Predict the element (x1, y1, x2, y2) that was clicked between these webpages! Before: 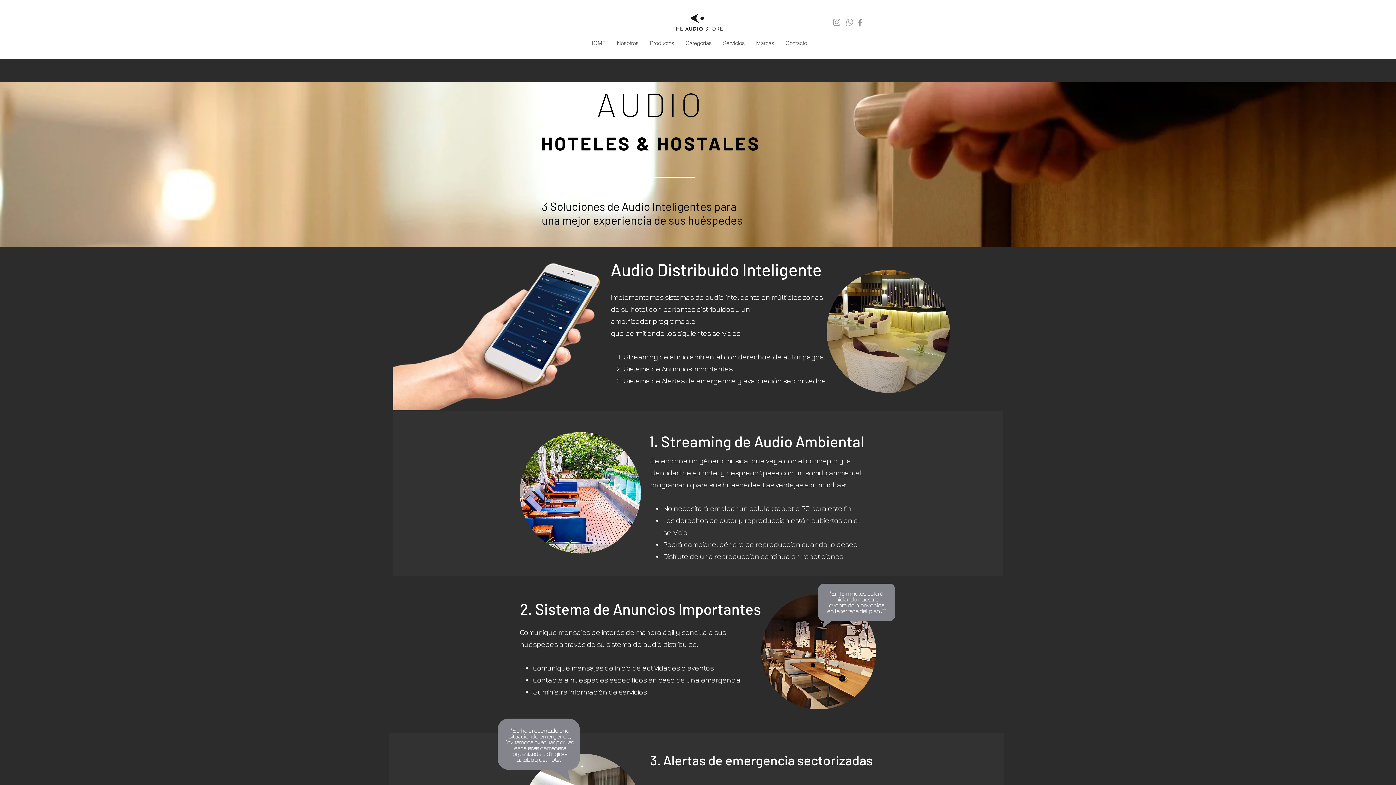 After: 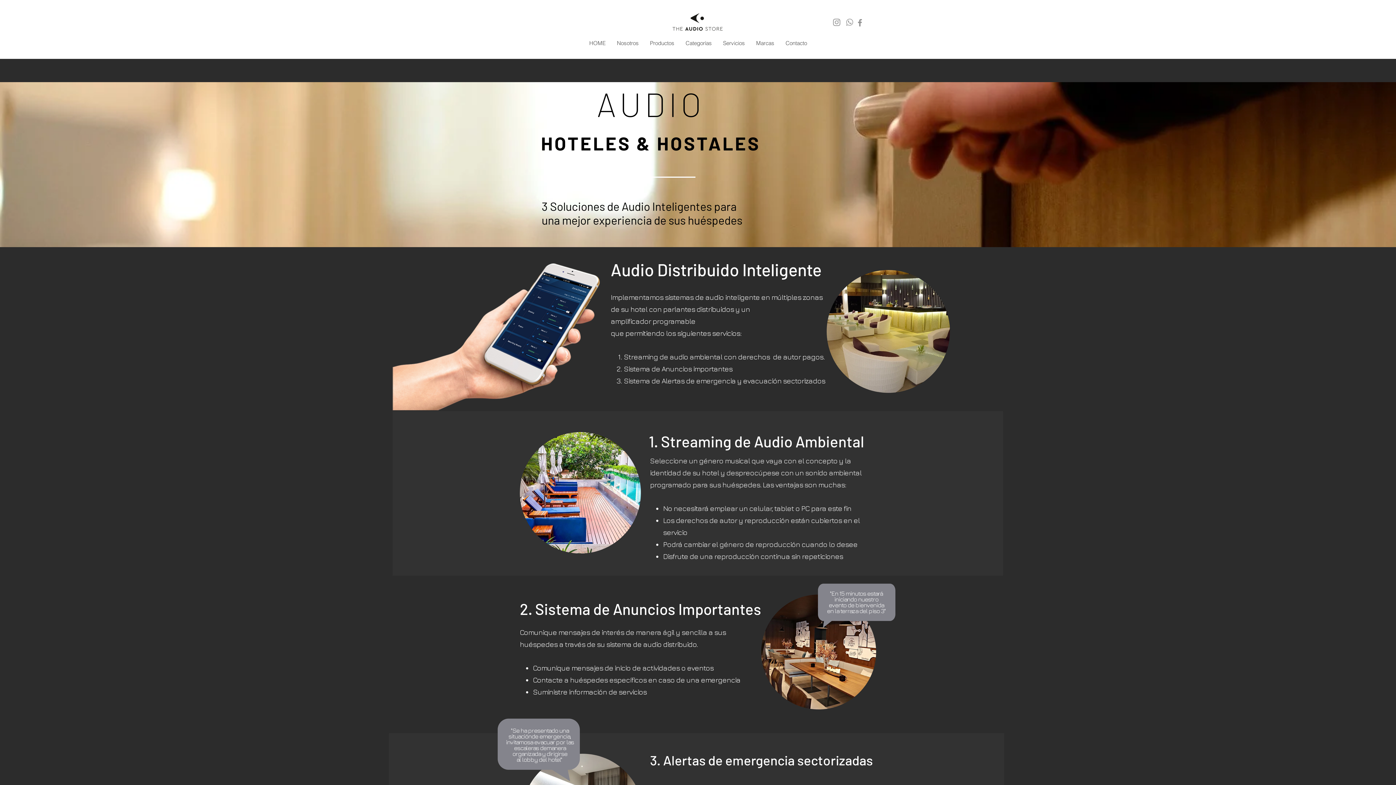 Action: label: Instagram bbox: (832, 17, 841, 27)